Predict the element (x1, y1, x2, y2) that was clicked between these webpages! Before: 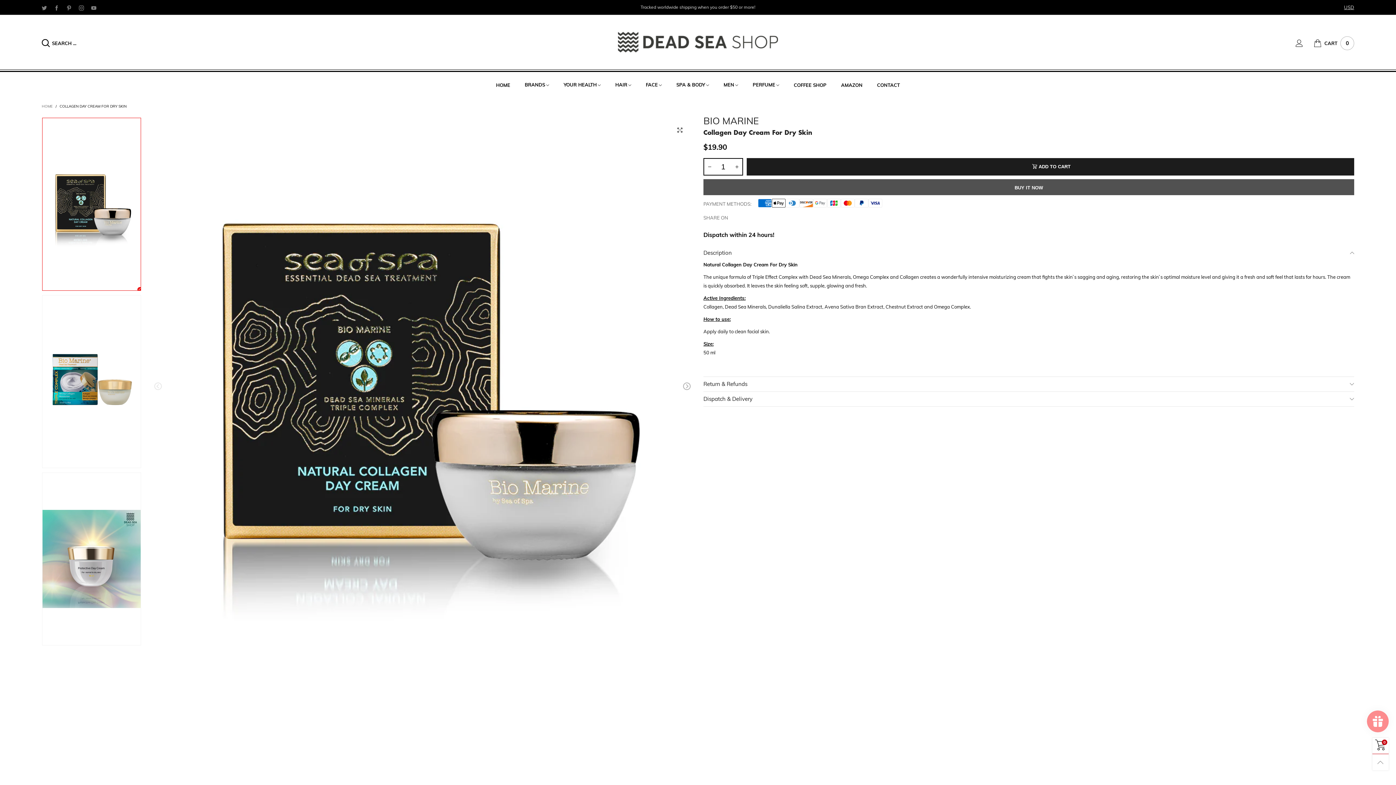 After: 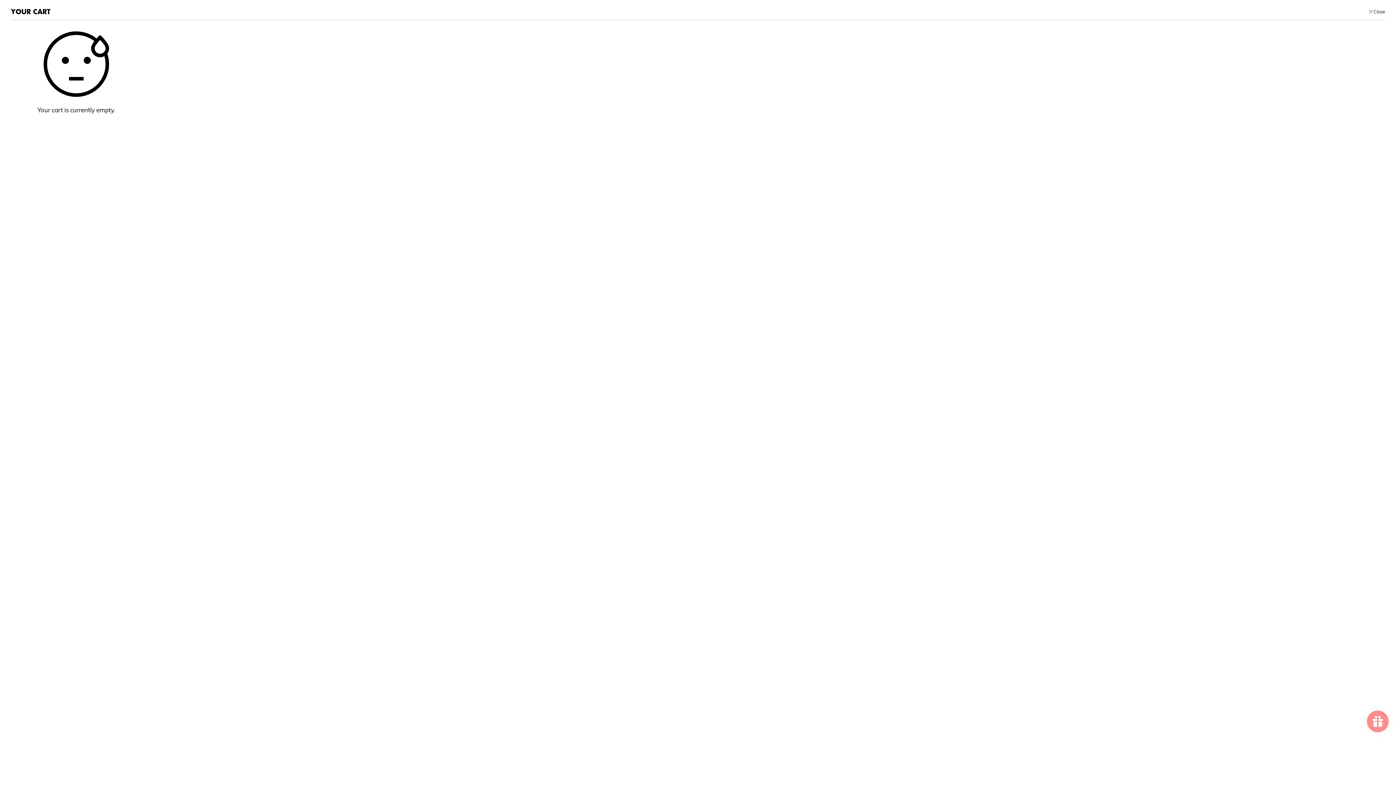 Action: label: 0 bbox: (1372, 738, 1389, 754)